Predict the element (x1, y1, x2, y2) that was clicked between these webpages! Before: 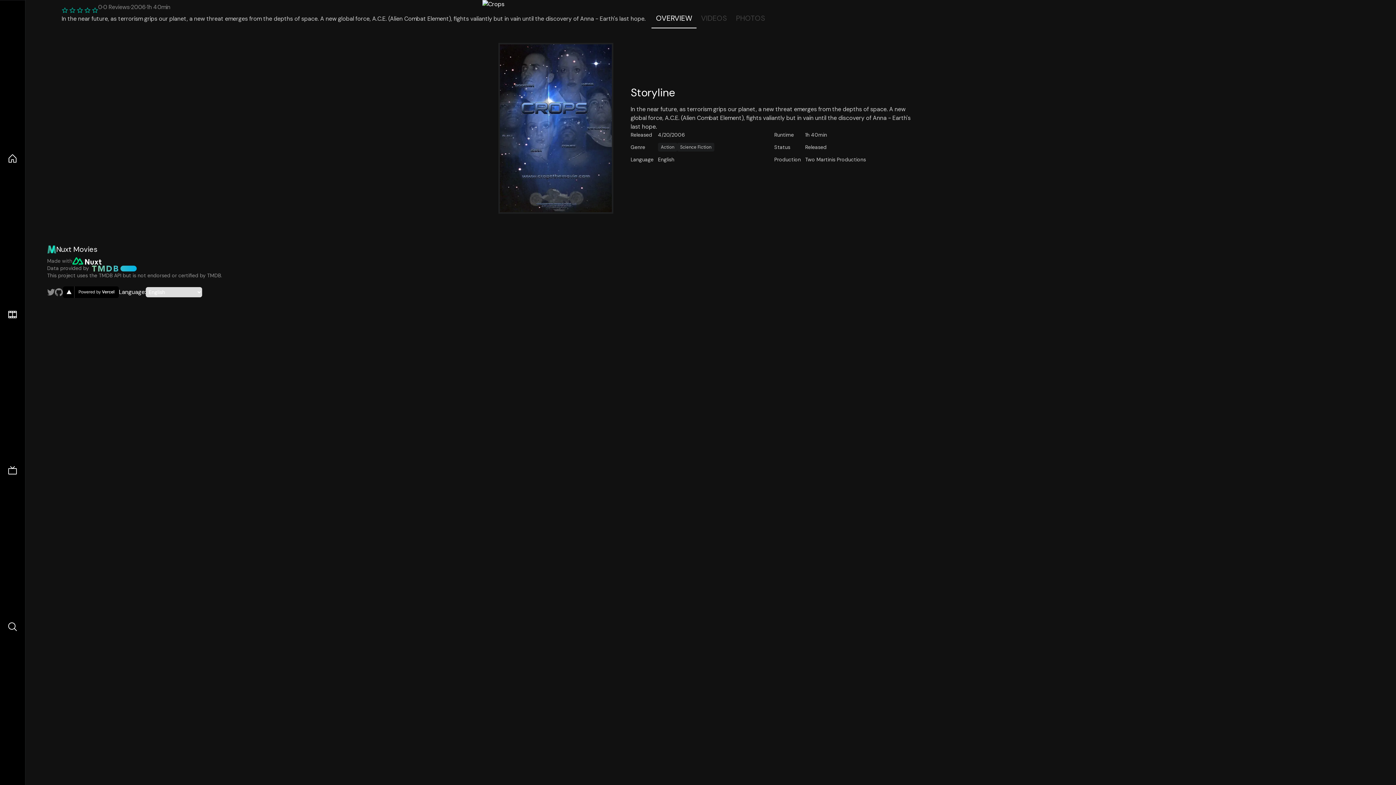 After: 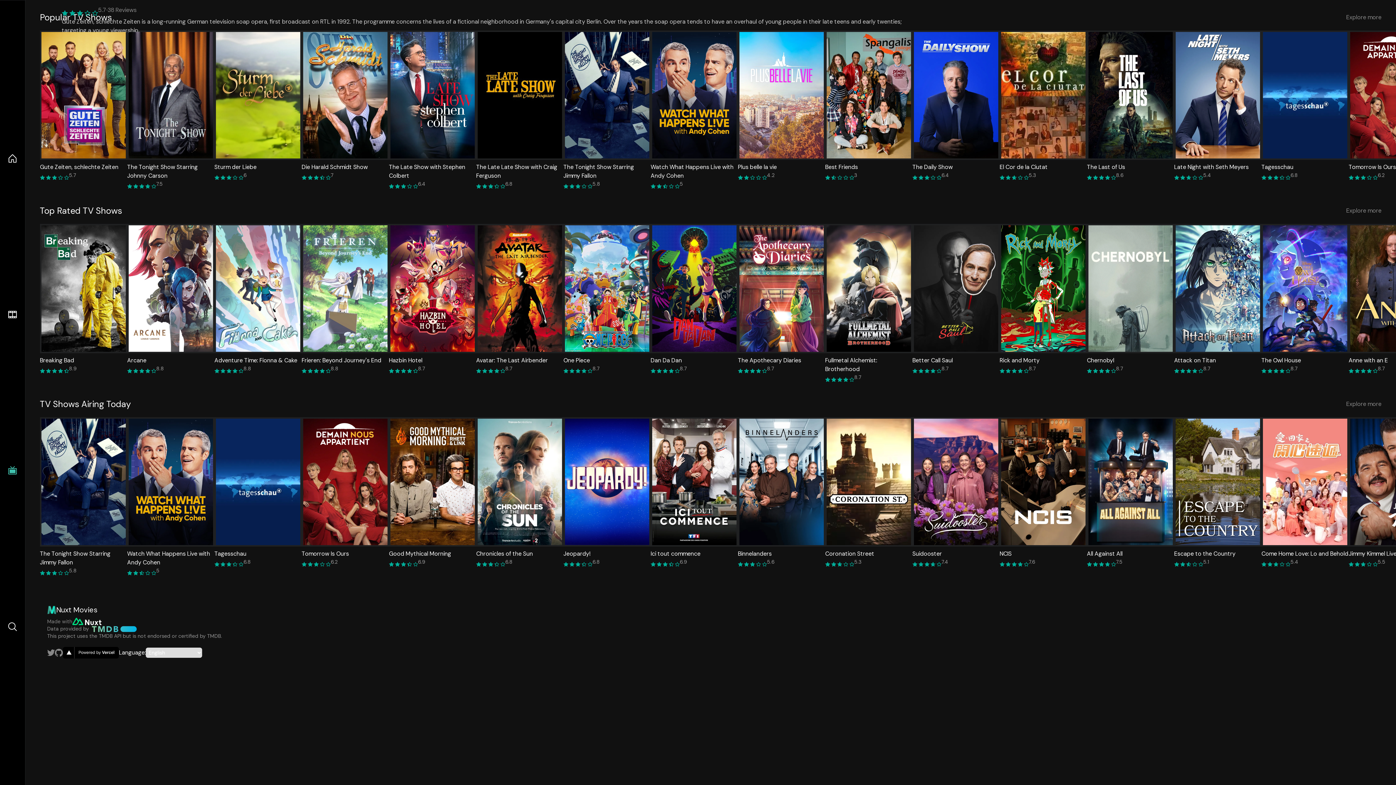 Action: bbox: (7, 465, 17, 476)